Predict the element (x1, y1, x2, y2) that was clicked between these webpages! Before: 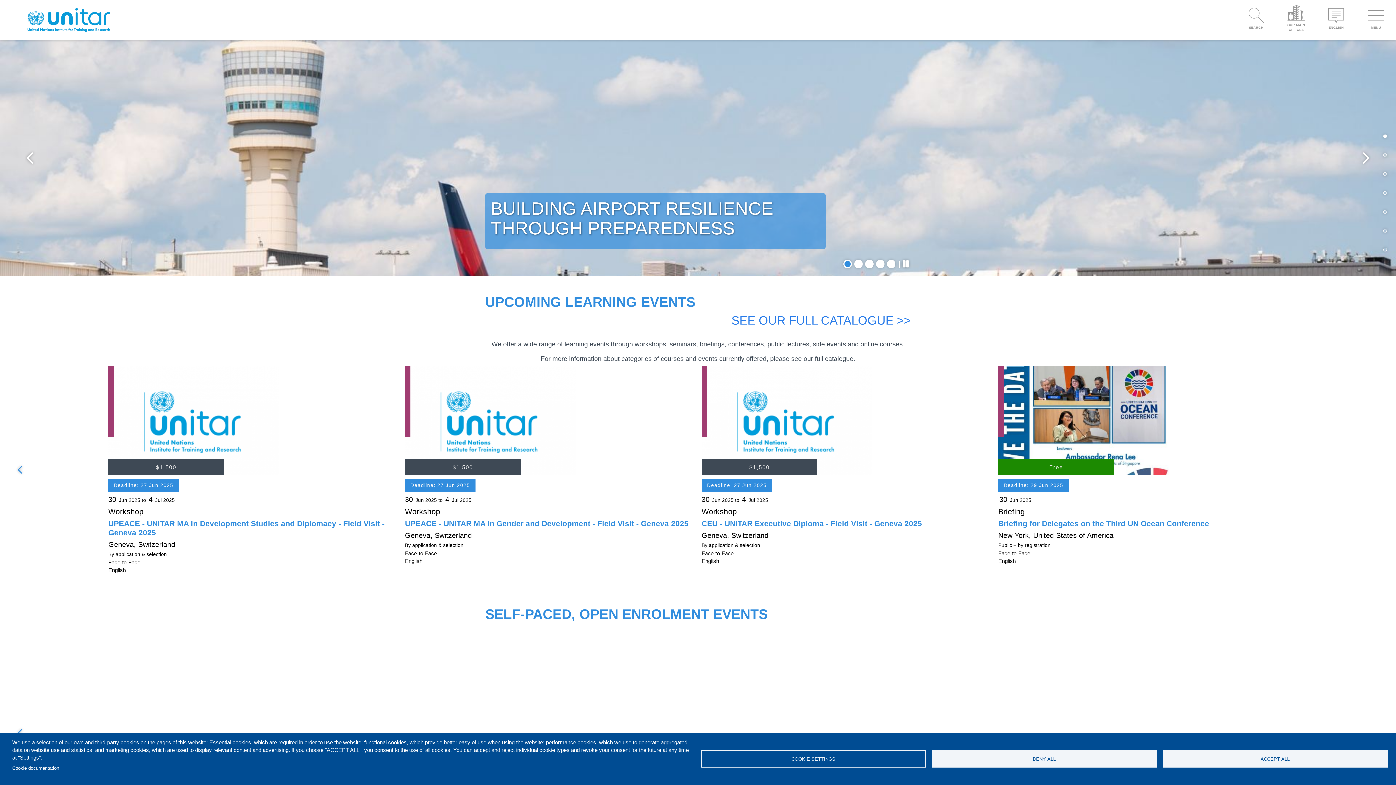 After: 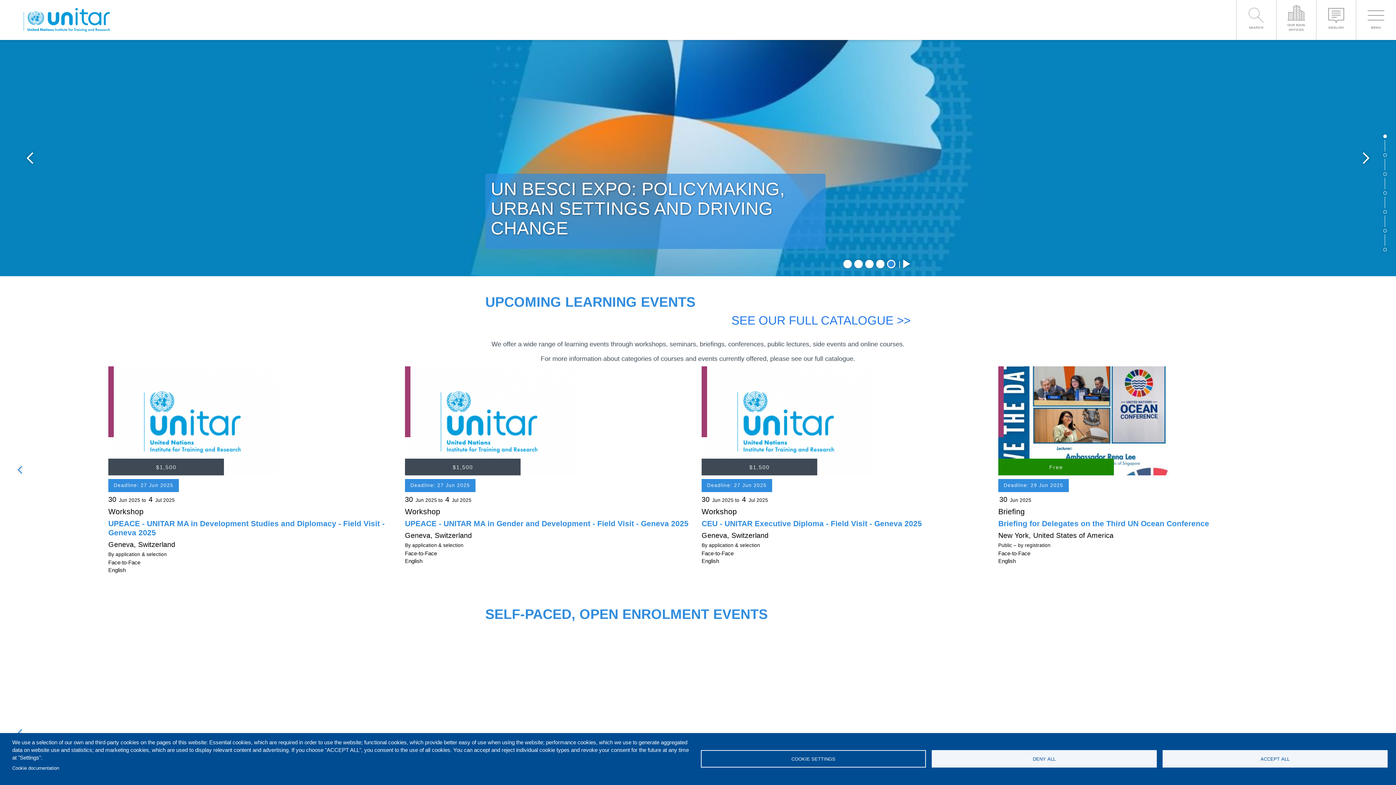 Action: label: 5 of 5 bbox: (887, 259, 895, 268)